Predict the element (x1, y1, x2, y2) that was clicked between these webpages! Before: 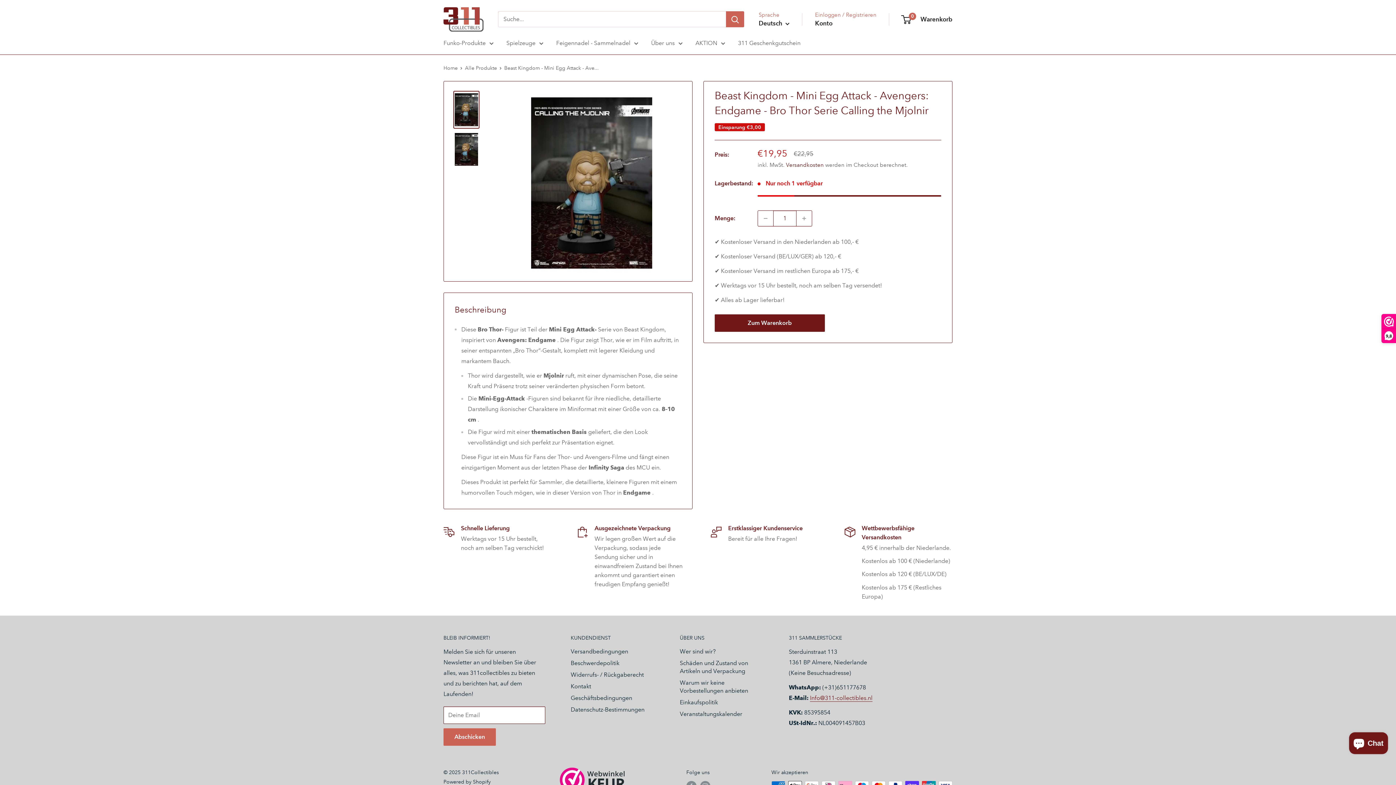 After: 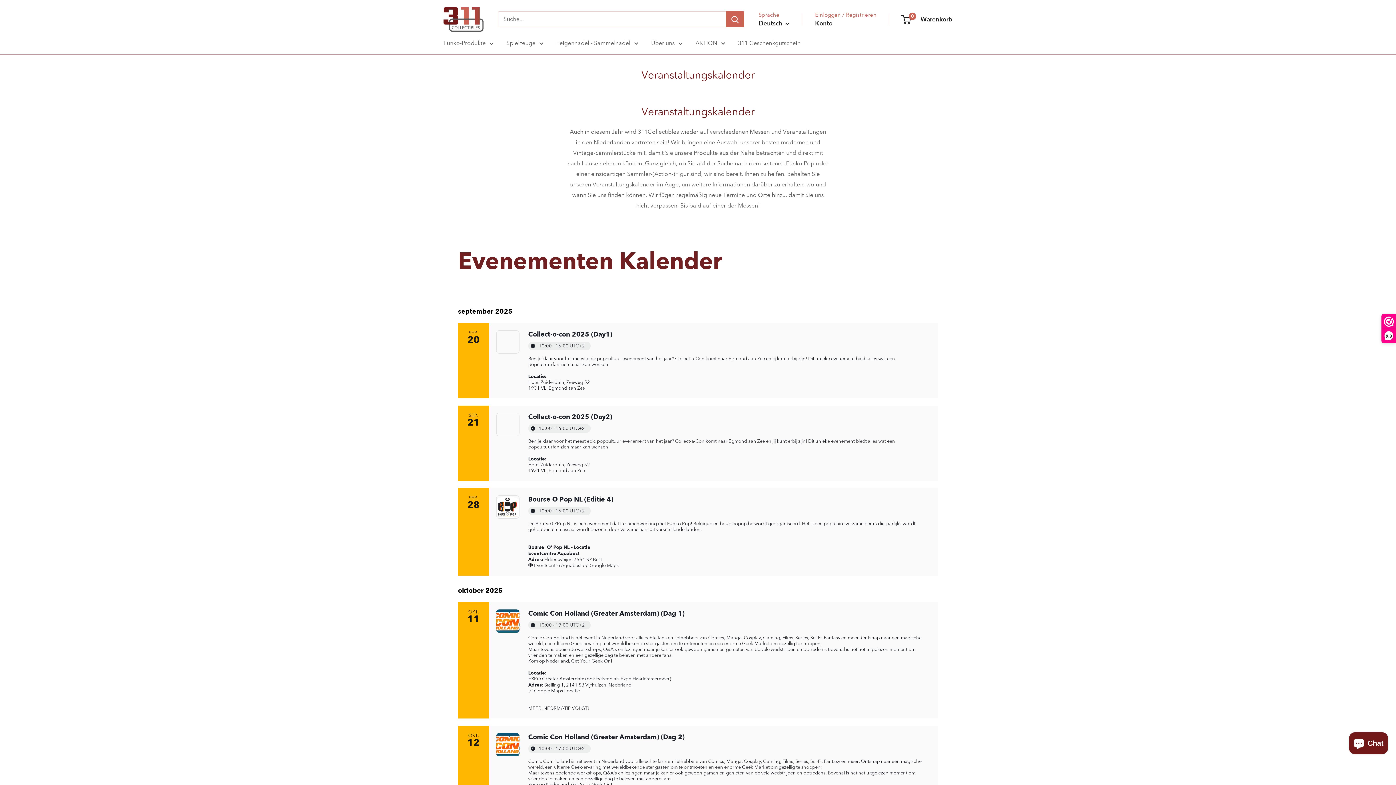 Action: bbox: (680, 708, 763, 720) label: Veranstaltungskalender